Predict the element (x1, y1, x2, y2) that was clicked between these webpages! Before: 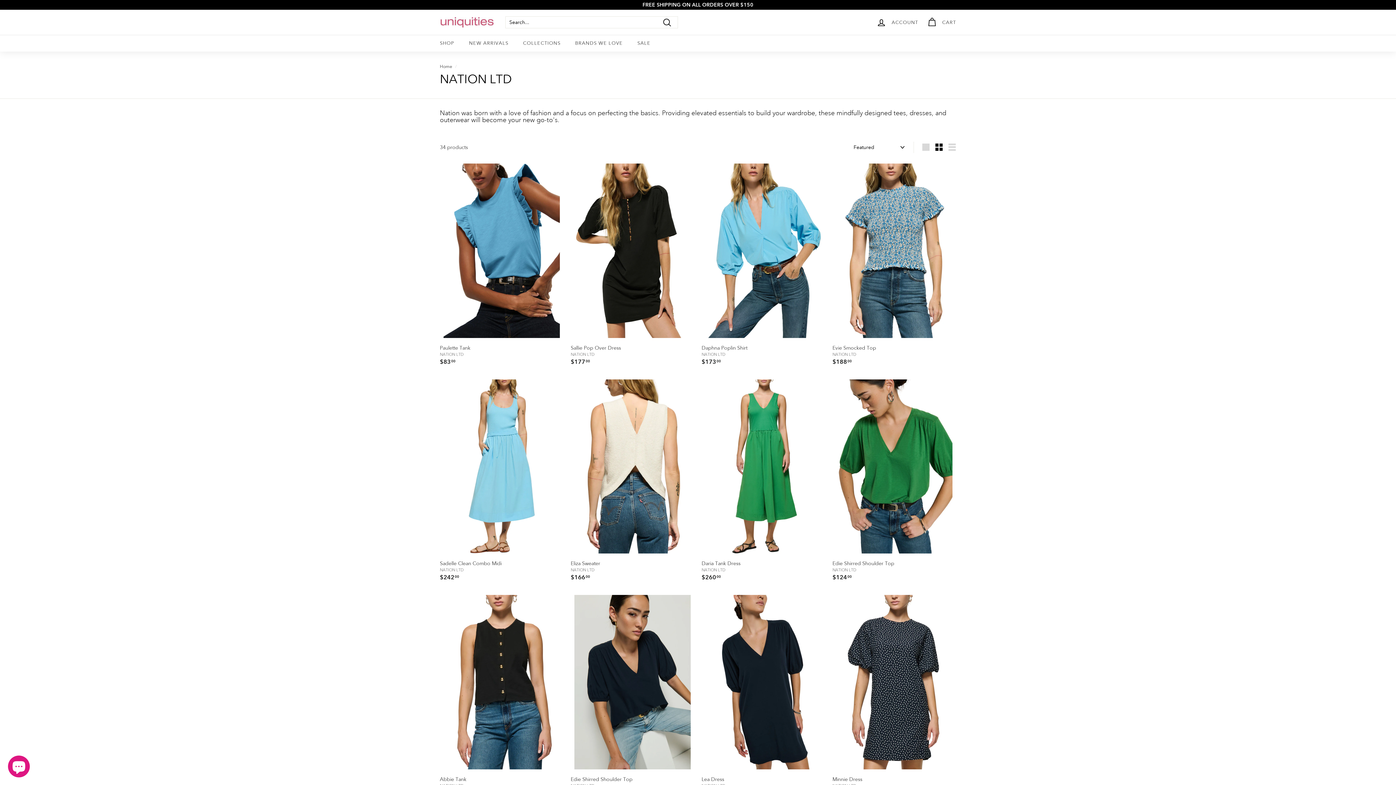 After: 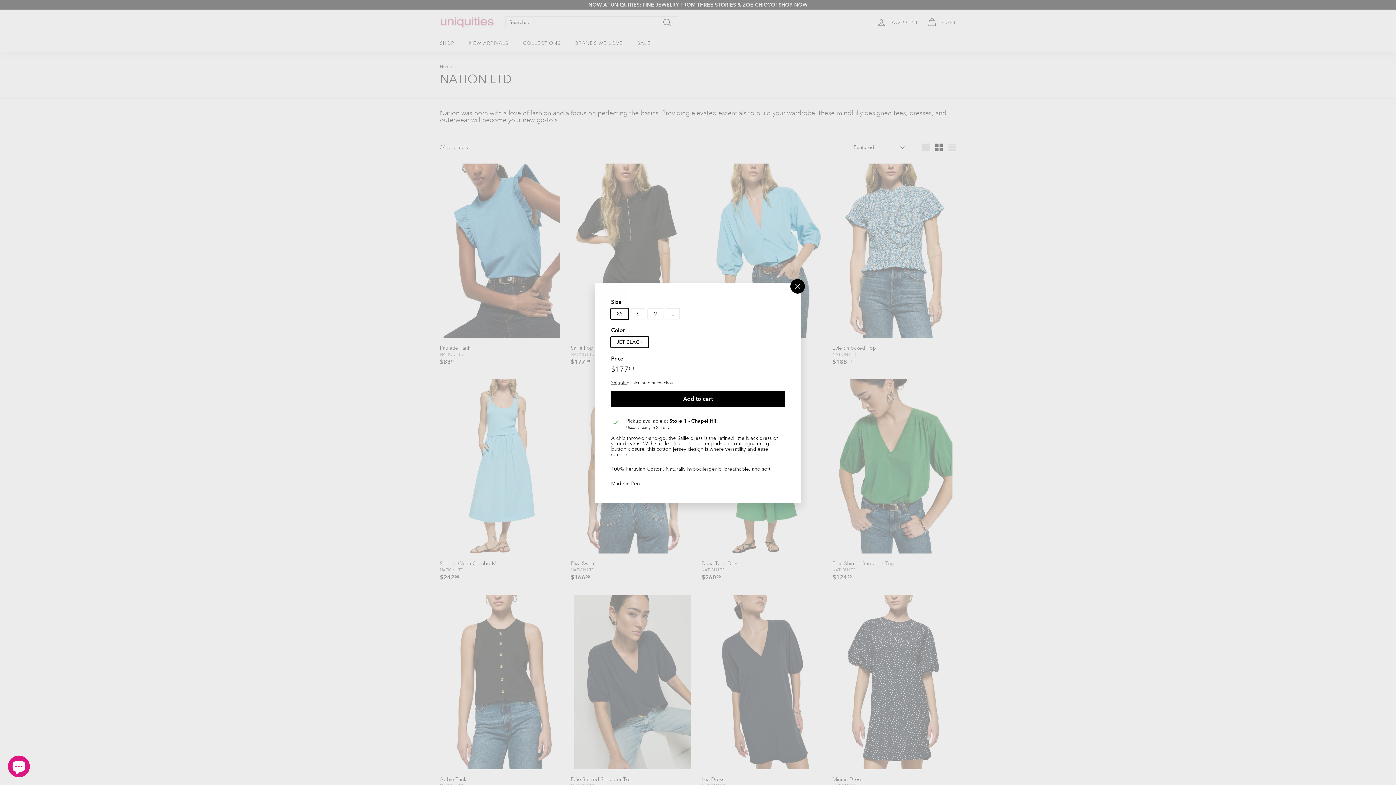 Action: bbox: (684, 173, 698, 186) label: Add to cart